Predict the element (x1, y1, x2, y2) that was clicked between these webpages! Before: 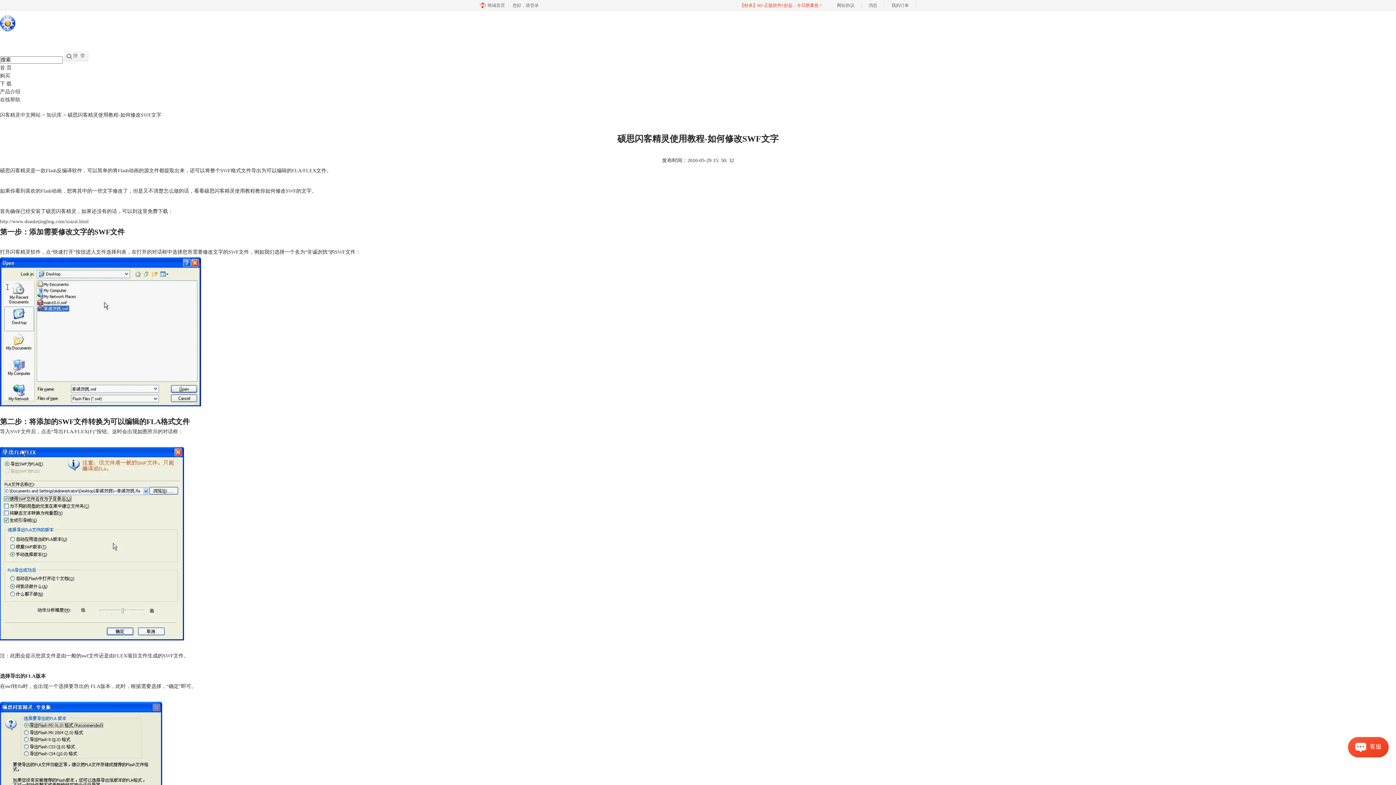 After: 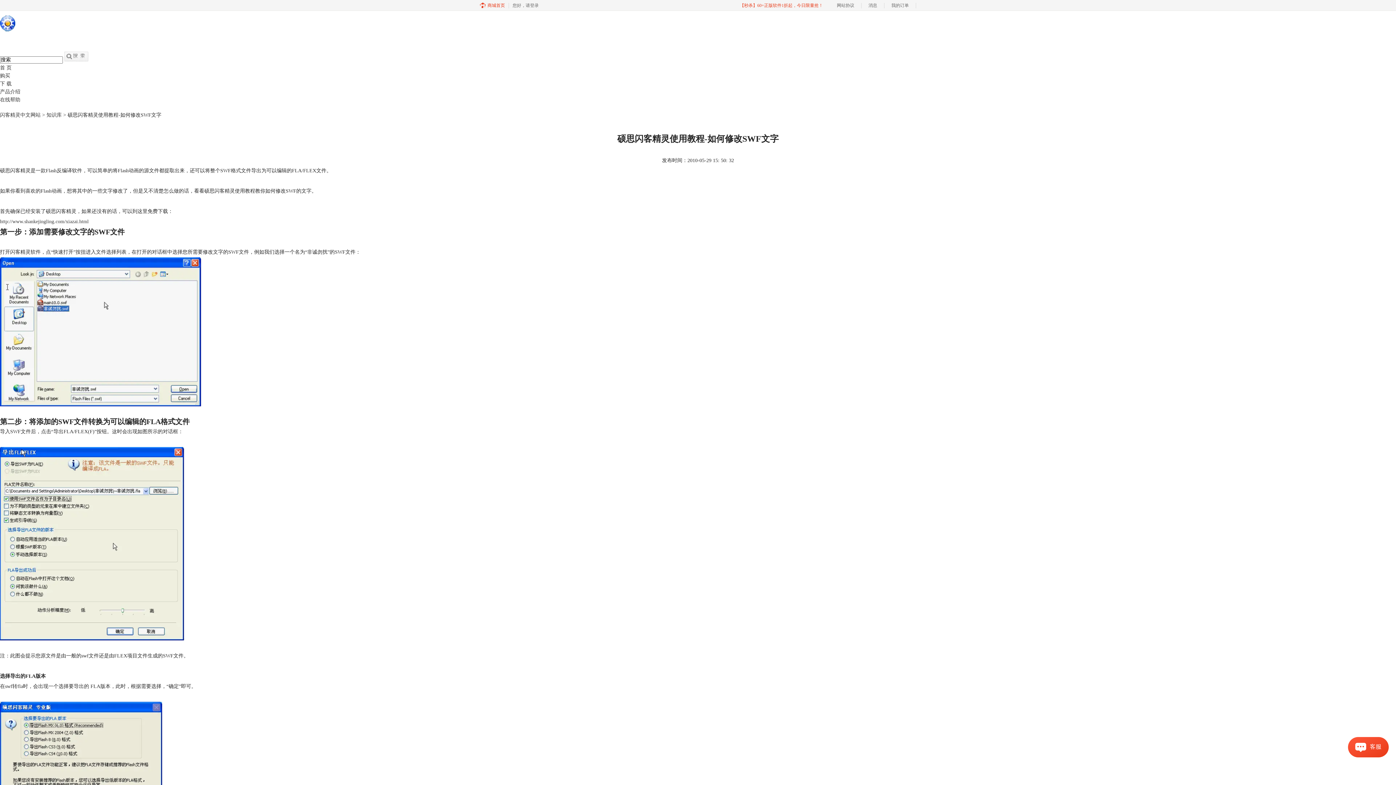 Action: bbox: (480, 0, 505, 10) label: 商城首页